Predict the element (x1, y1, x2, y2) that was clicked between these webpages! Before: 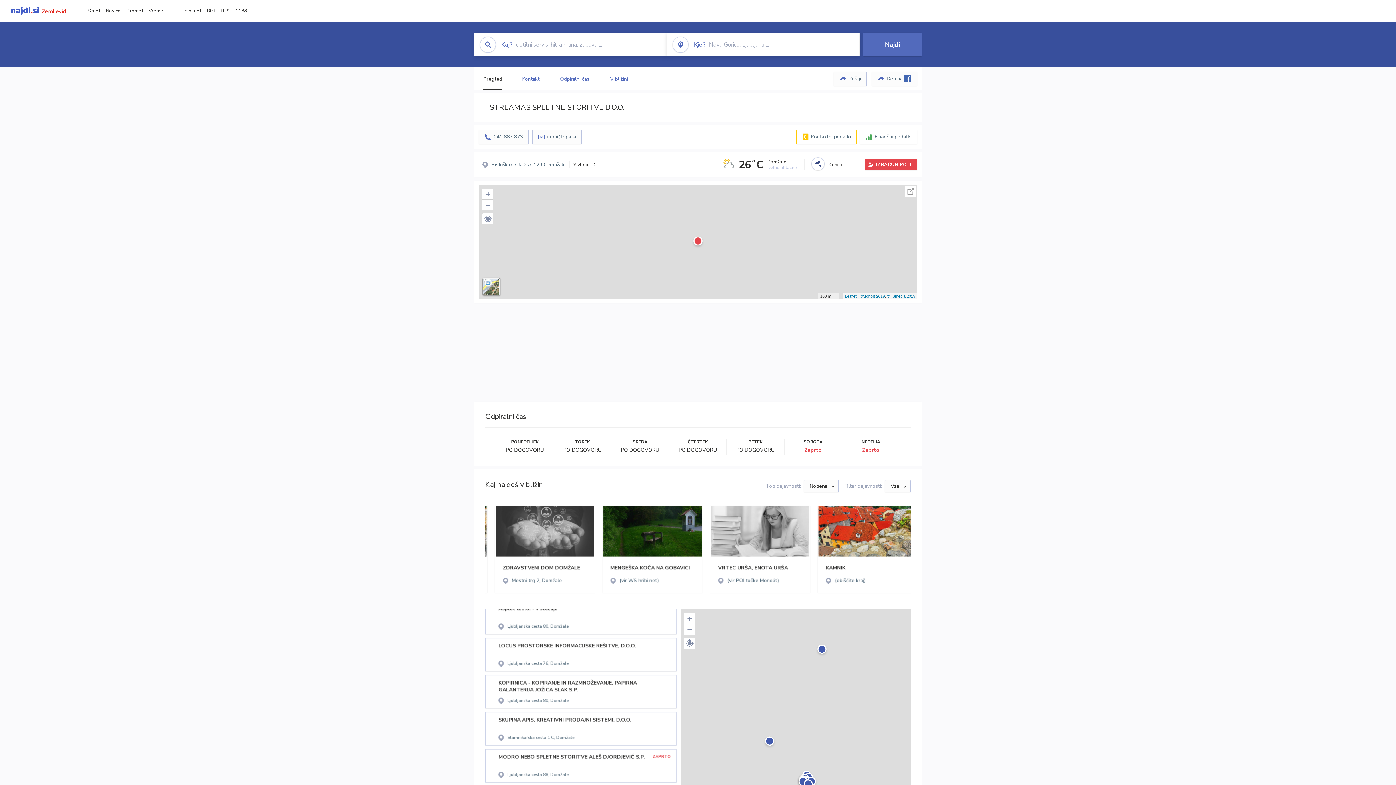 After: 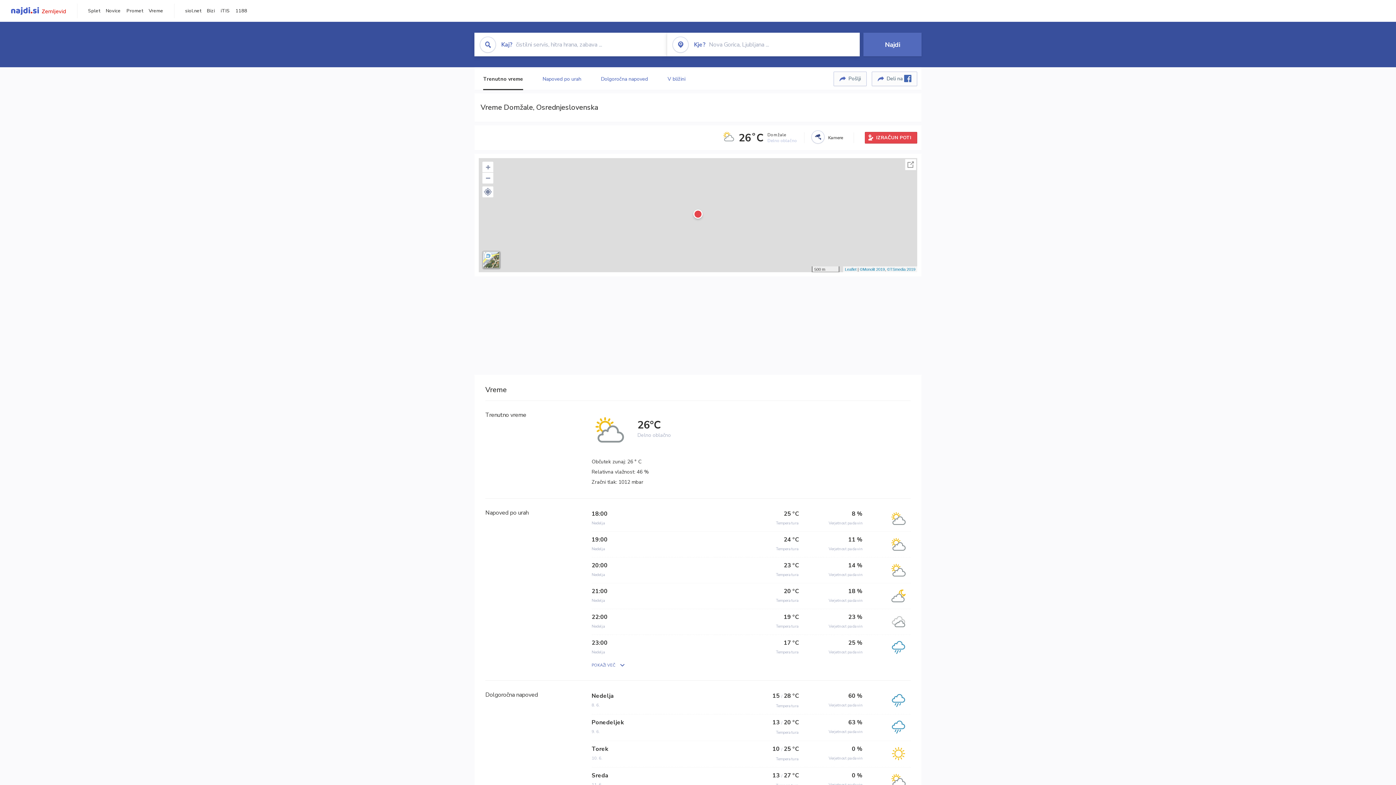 Action: bbox: (722, 156, 800, 172) label: 26˚C

Domžale
Delno oblačno